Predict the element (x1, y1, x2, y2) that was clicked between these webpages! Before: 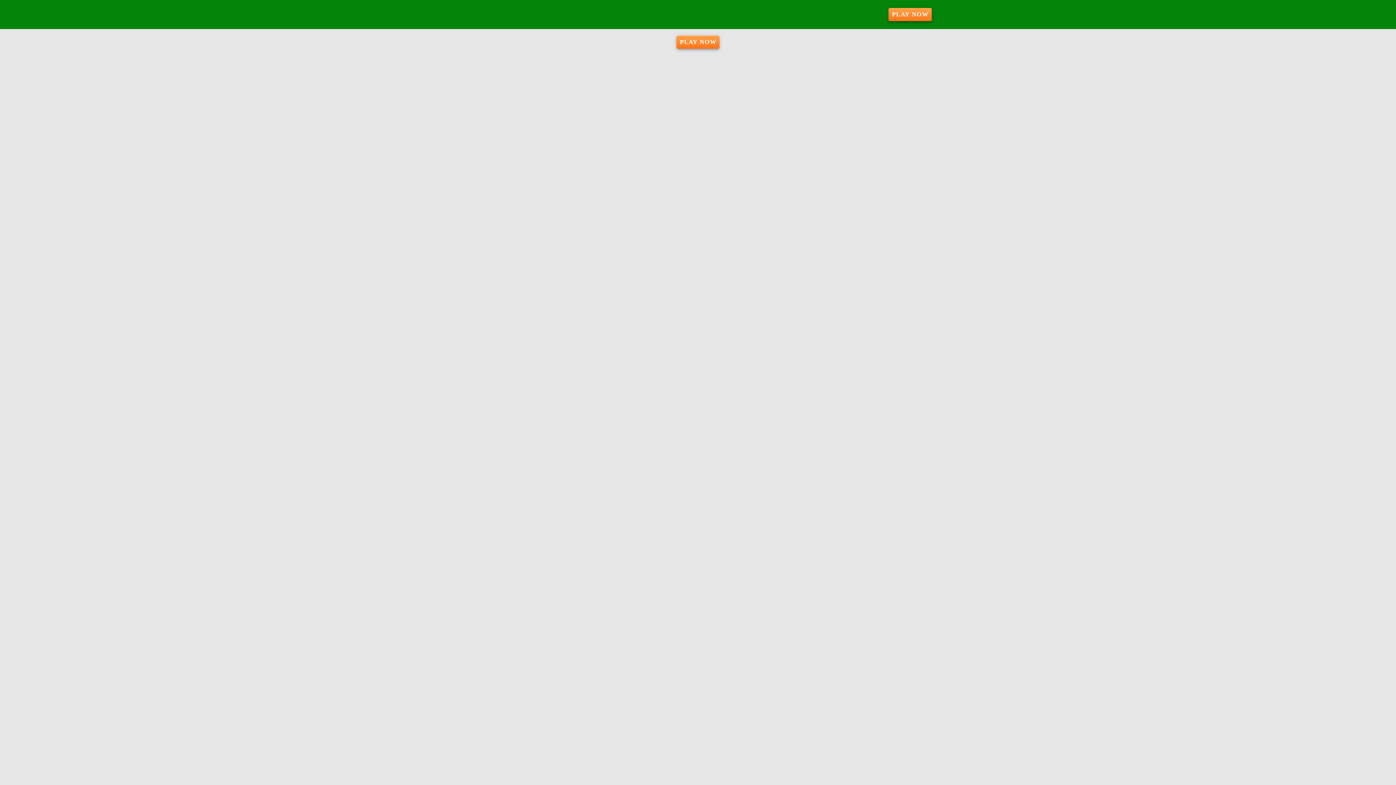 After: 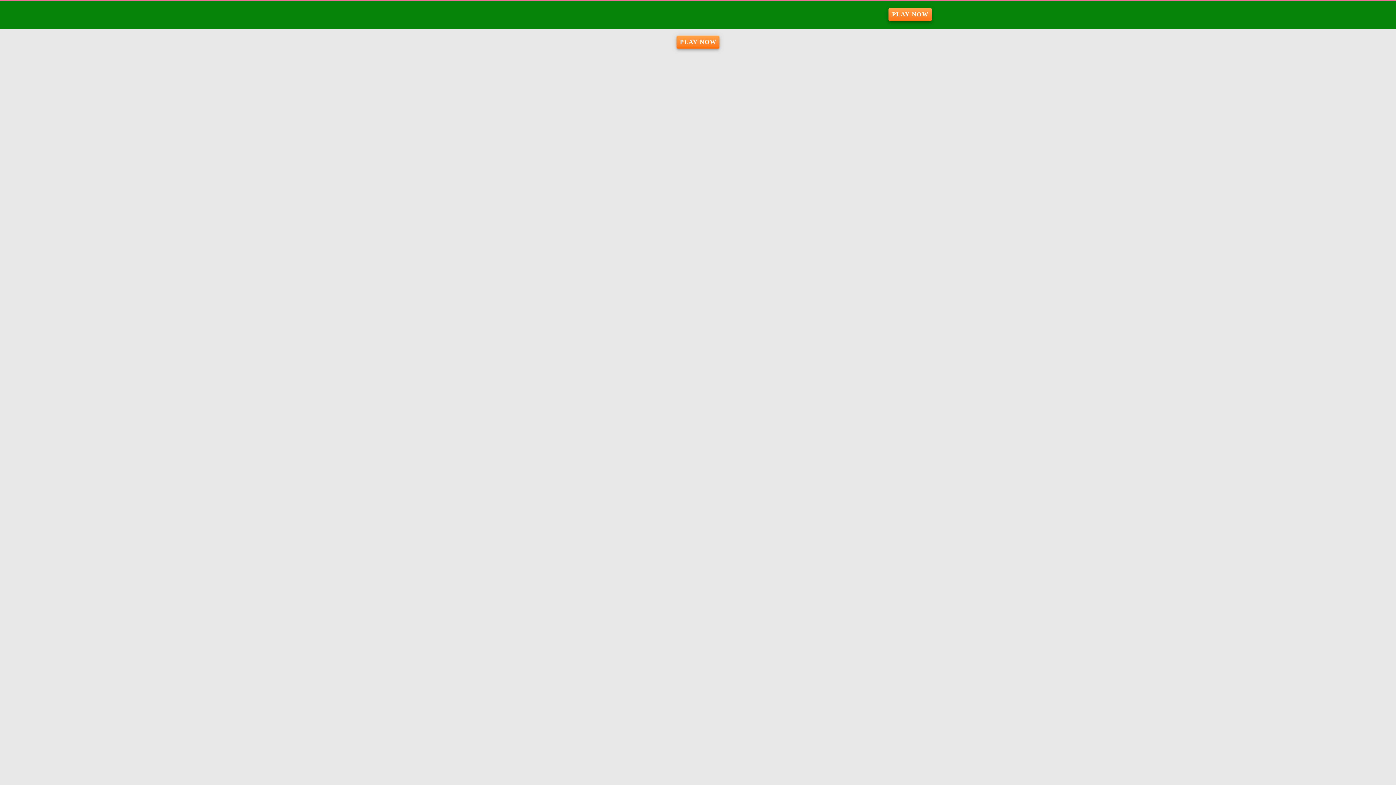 Action: bbox: (485, 14, 486, 14) label: home